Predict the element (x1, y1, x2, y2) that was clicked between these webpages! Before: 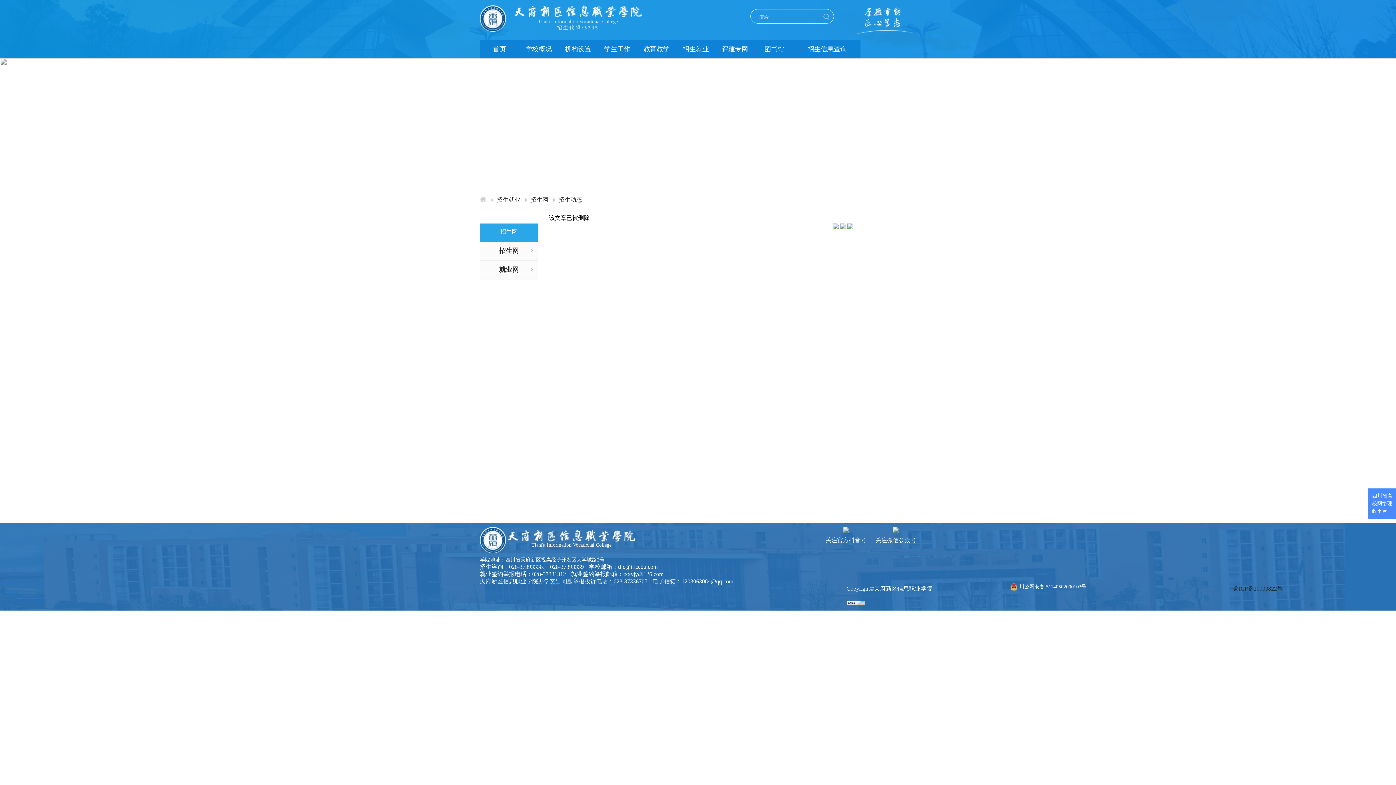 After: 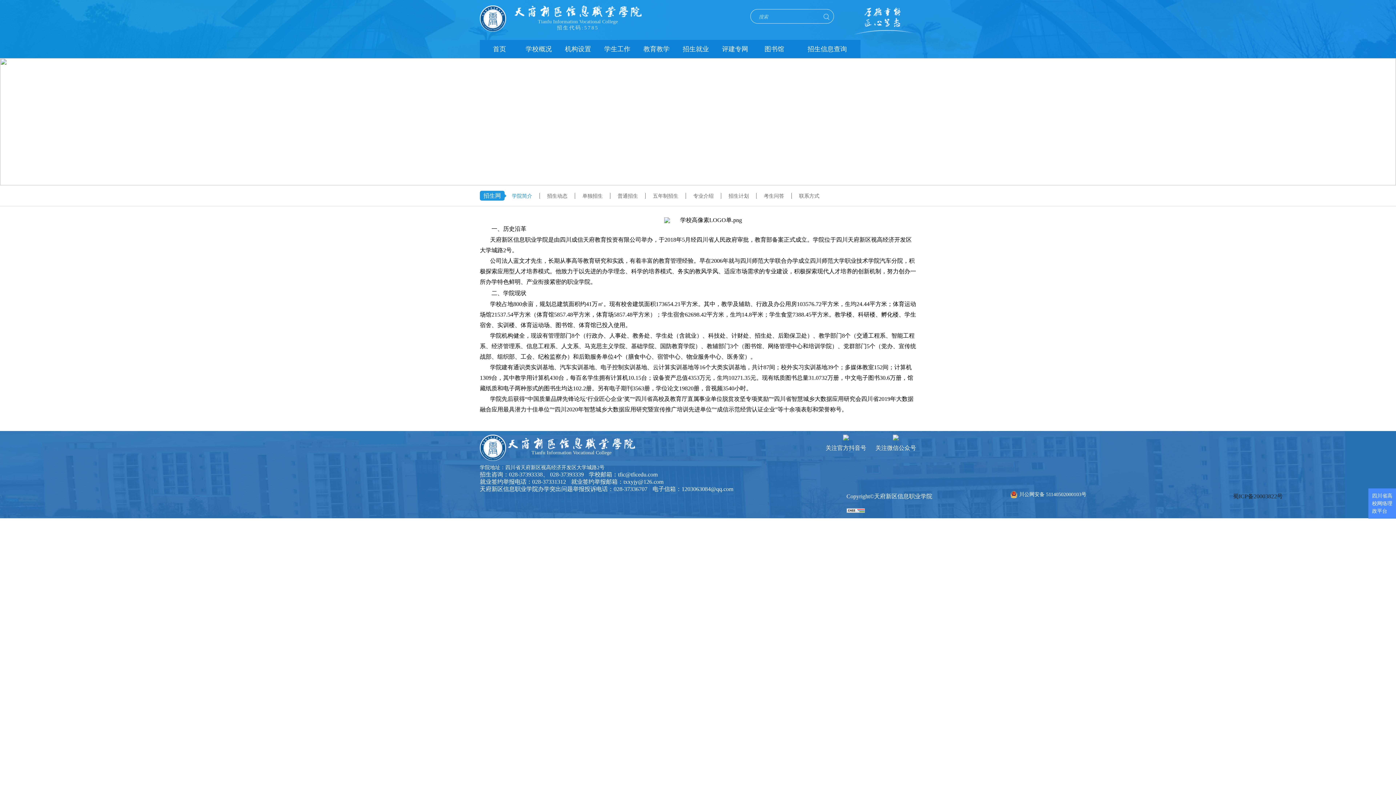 Action: bbox: (530, 196, 548, 202) label: 招生网